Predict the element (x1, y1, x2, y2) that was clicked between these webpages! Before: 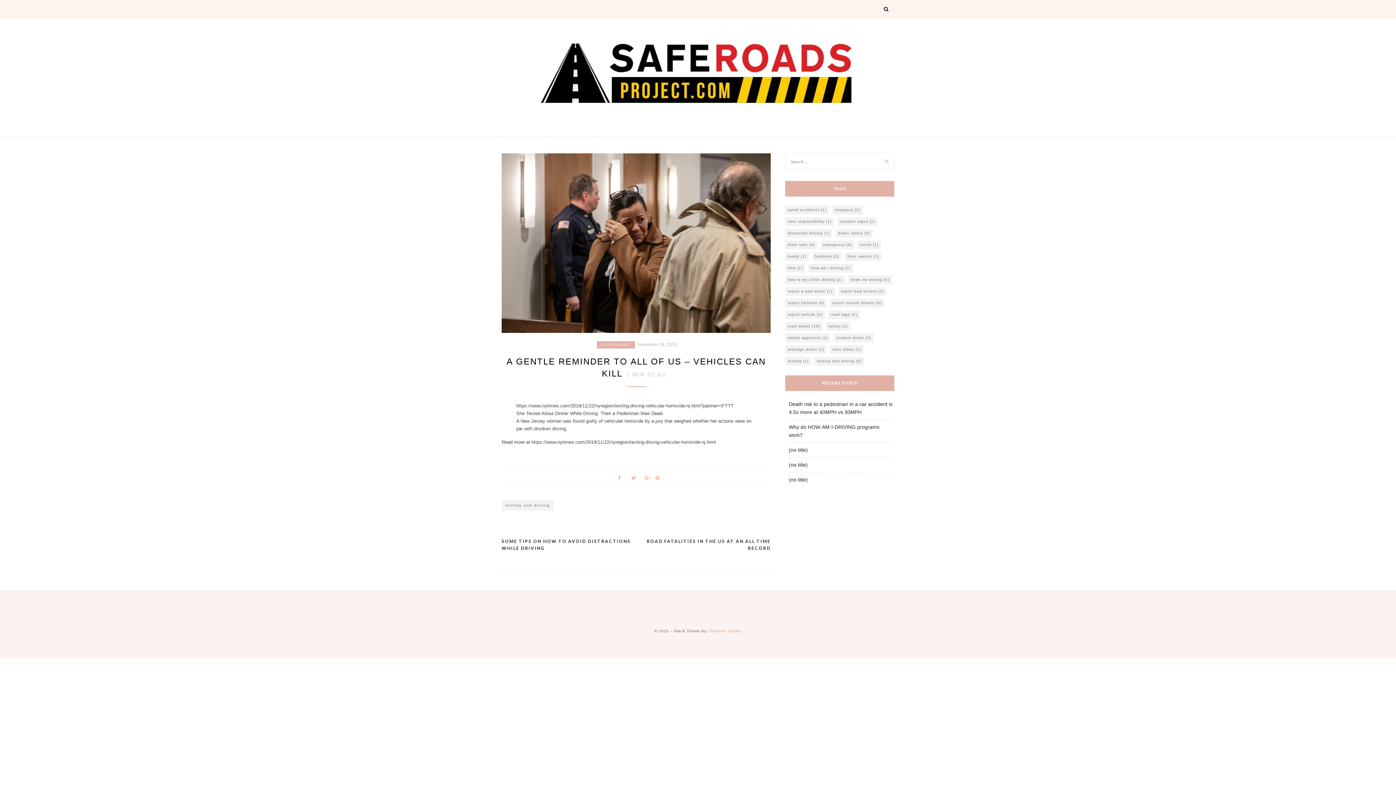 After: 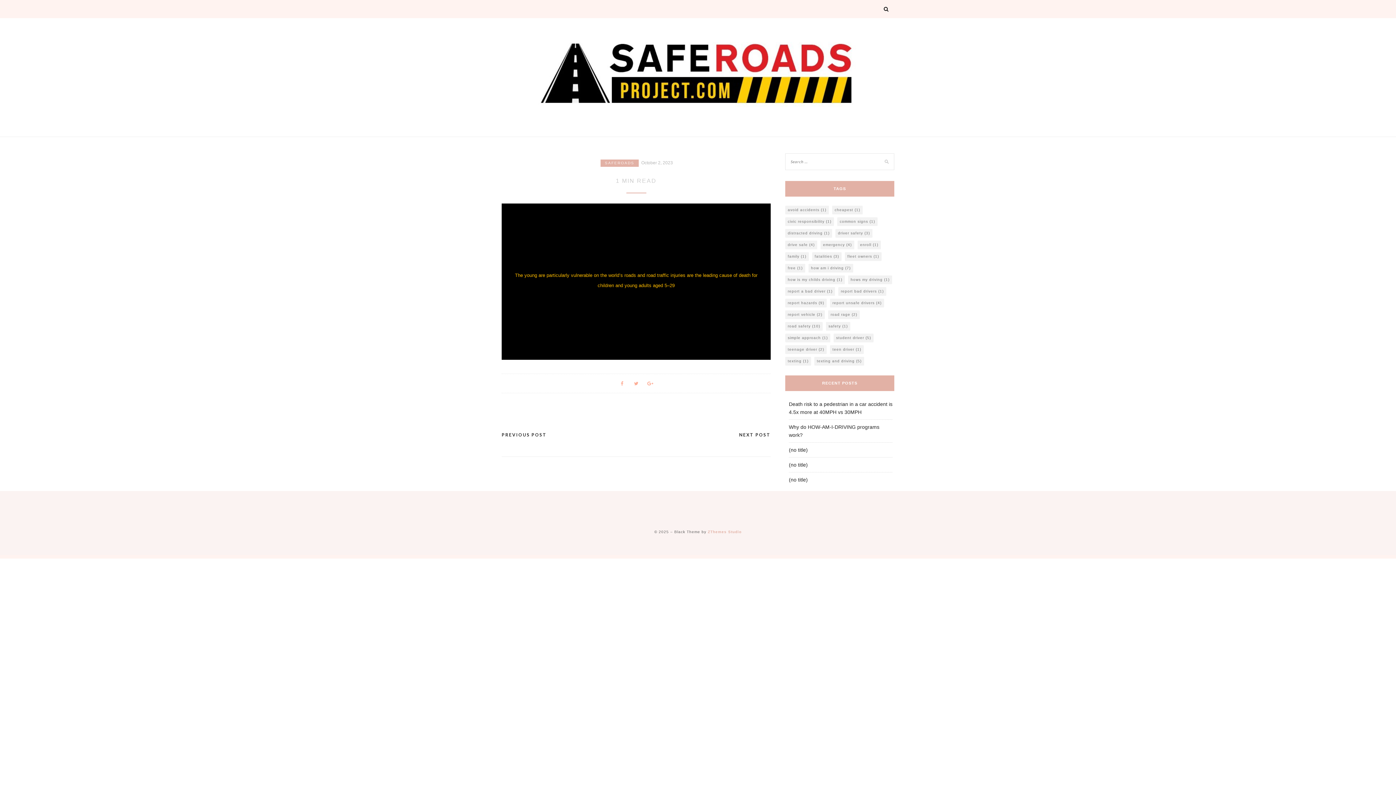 Action: label: (no title) bbox: (789, 462, 808, 468)